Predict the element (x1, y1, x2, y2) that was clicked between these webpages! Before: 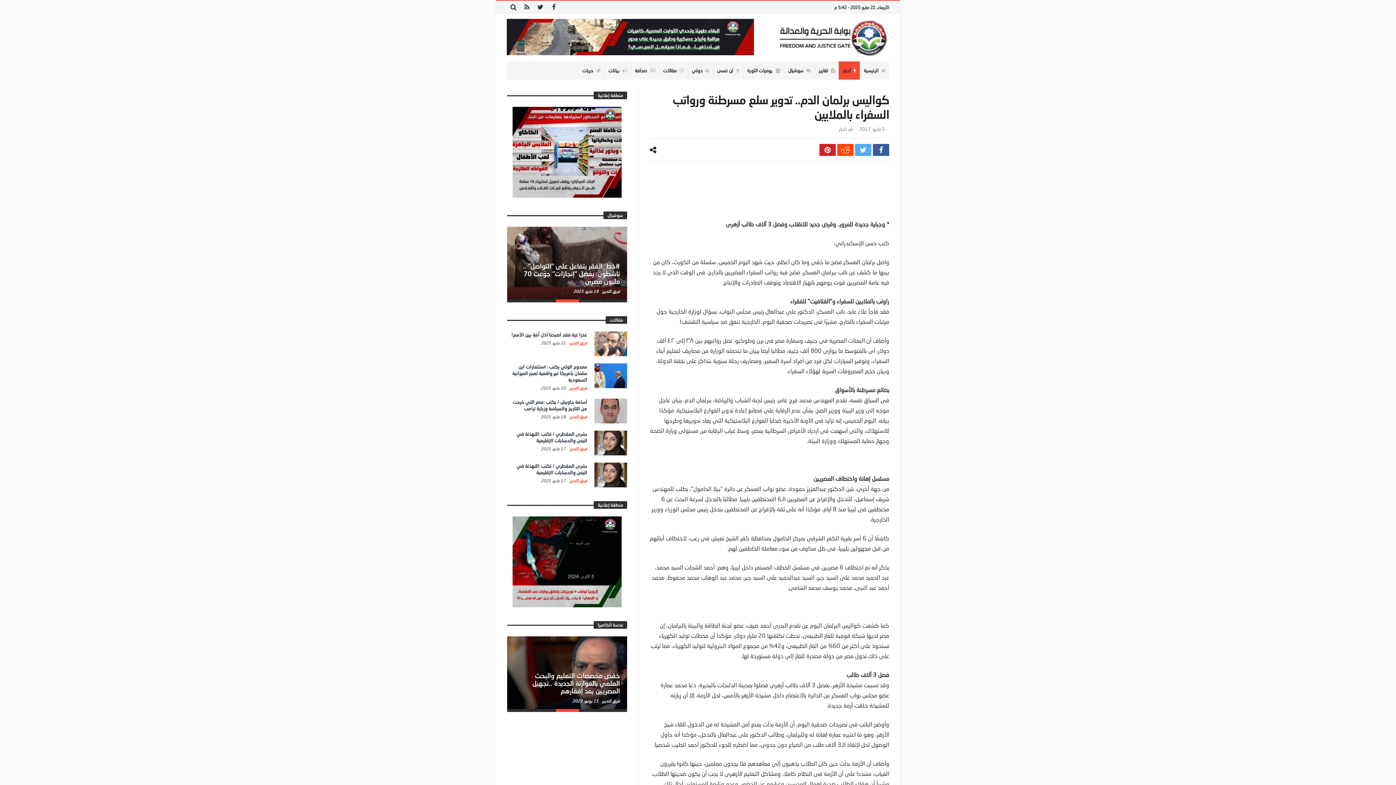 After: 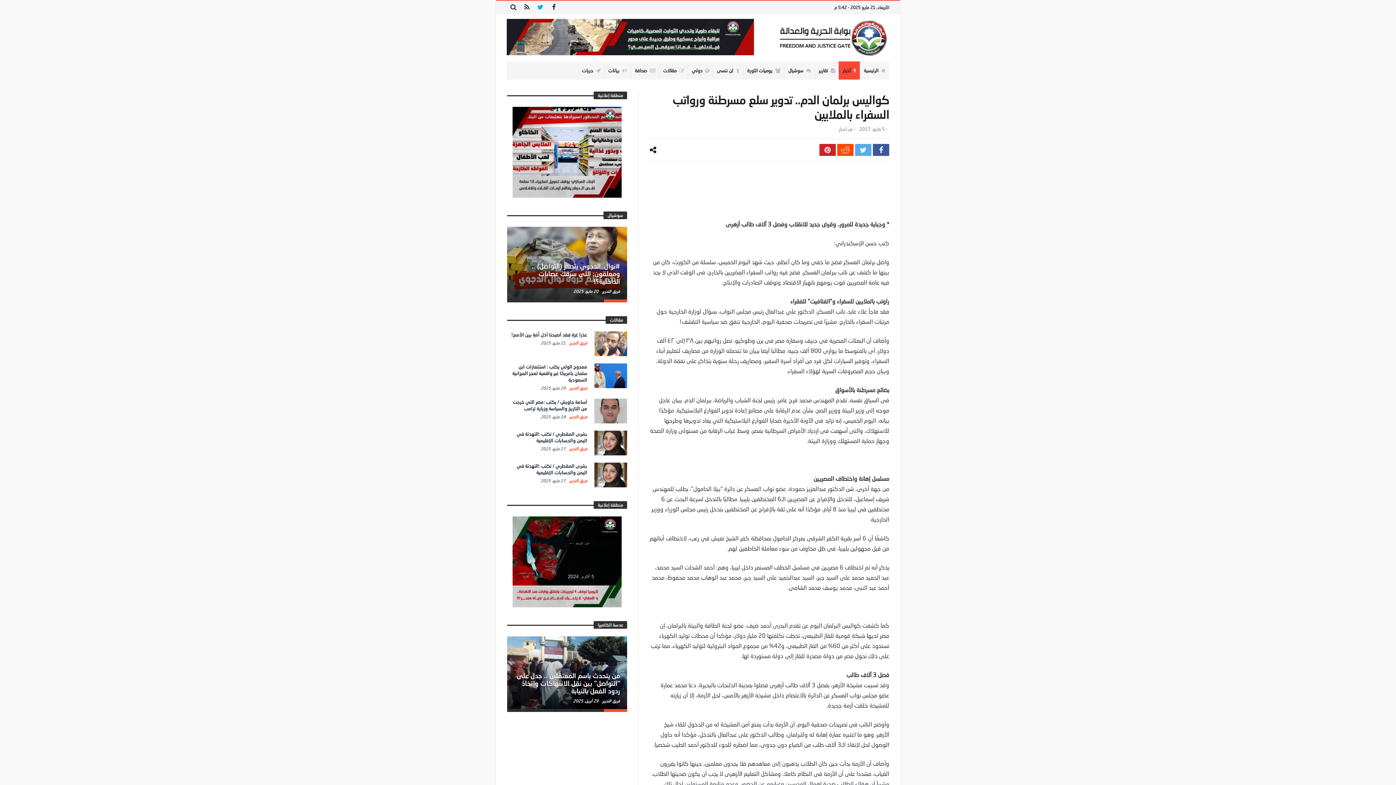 Action: bbox: (533, 0, 547, 14)